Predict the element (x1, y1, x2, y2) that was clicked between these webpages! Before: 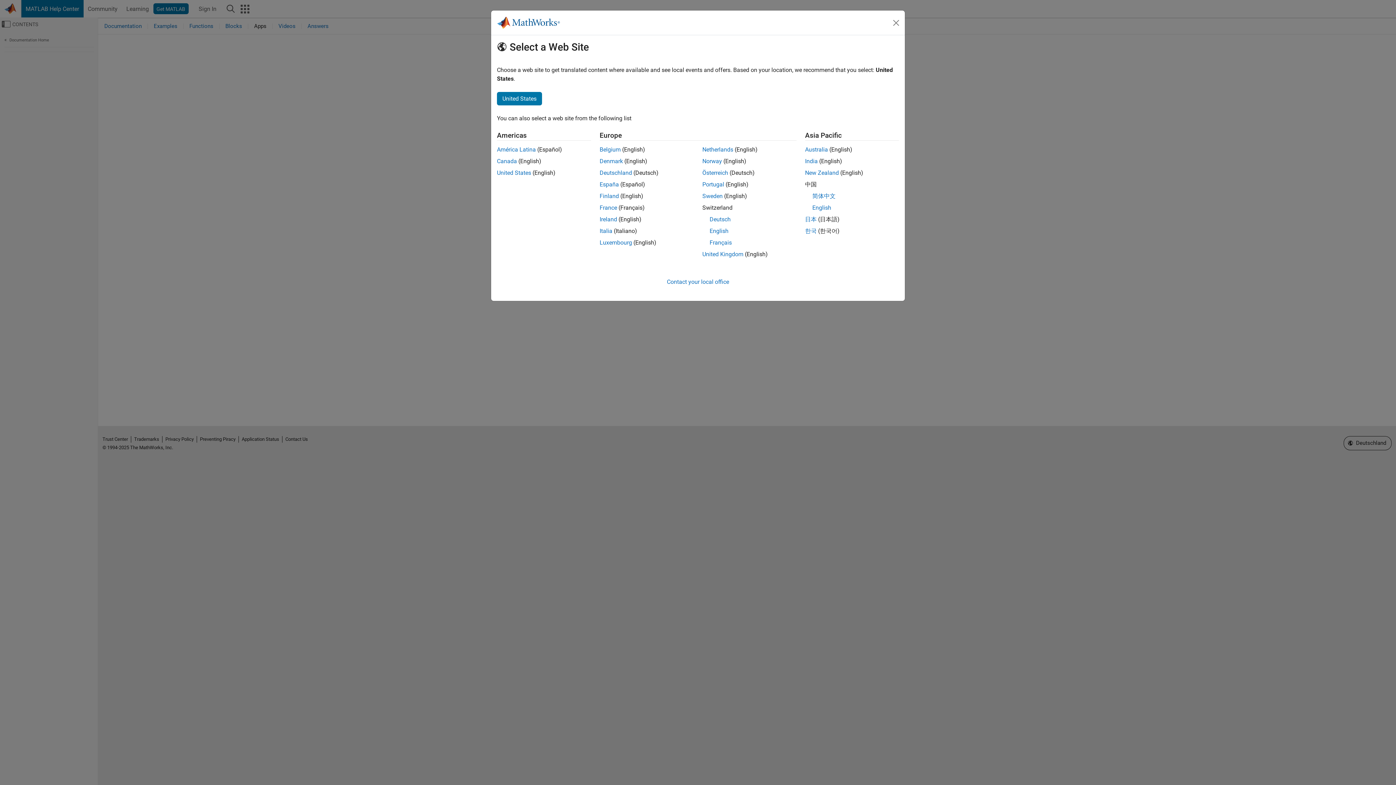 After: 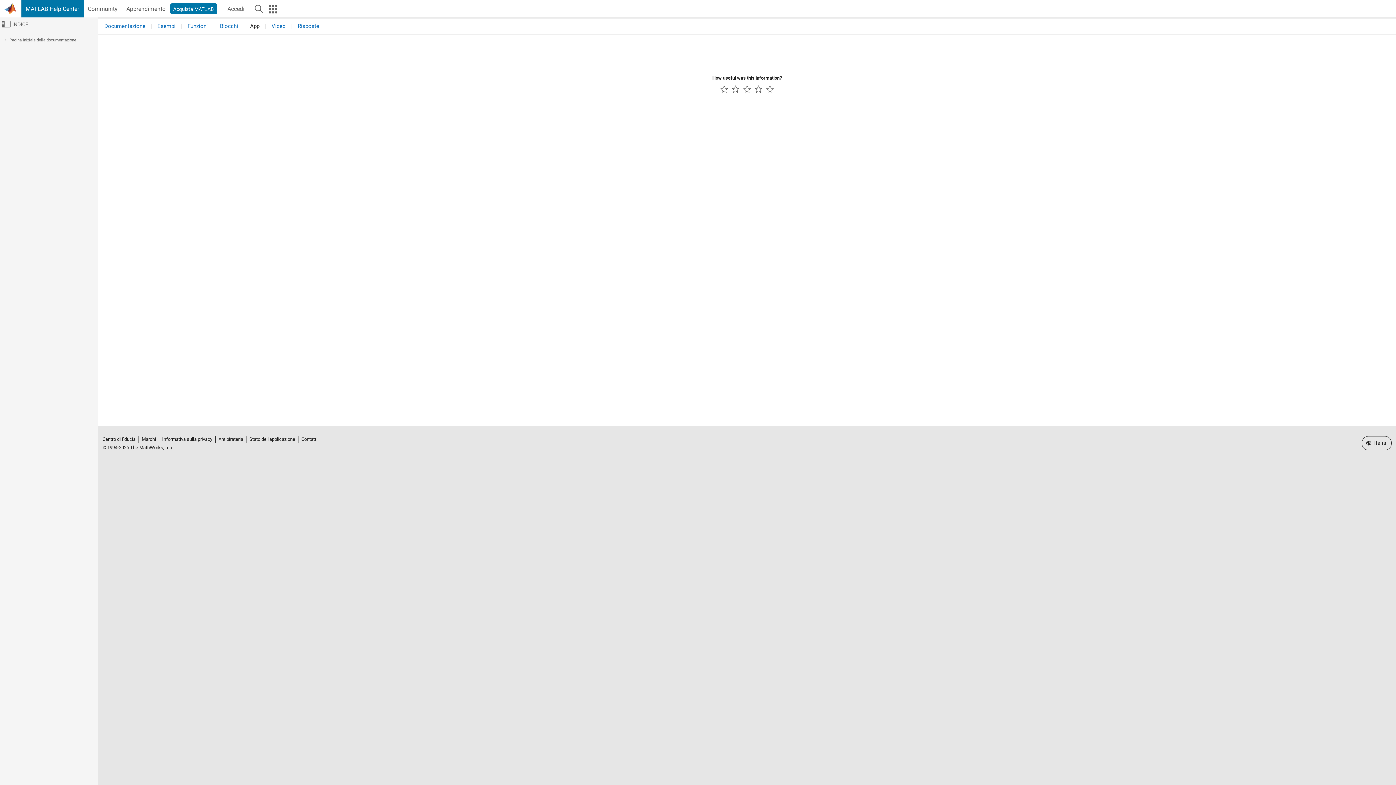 Action: bbox: (599, 227, 612, 234) label: Italia